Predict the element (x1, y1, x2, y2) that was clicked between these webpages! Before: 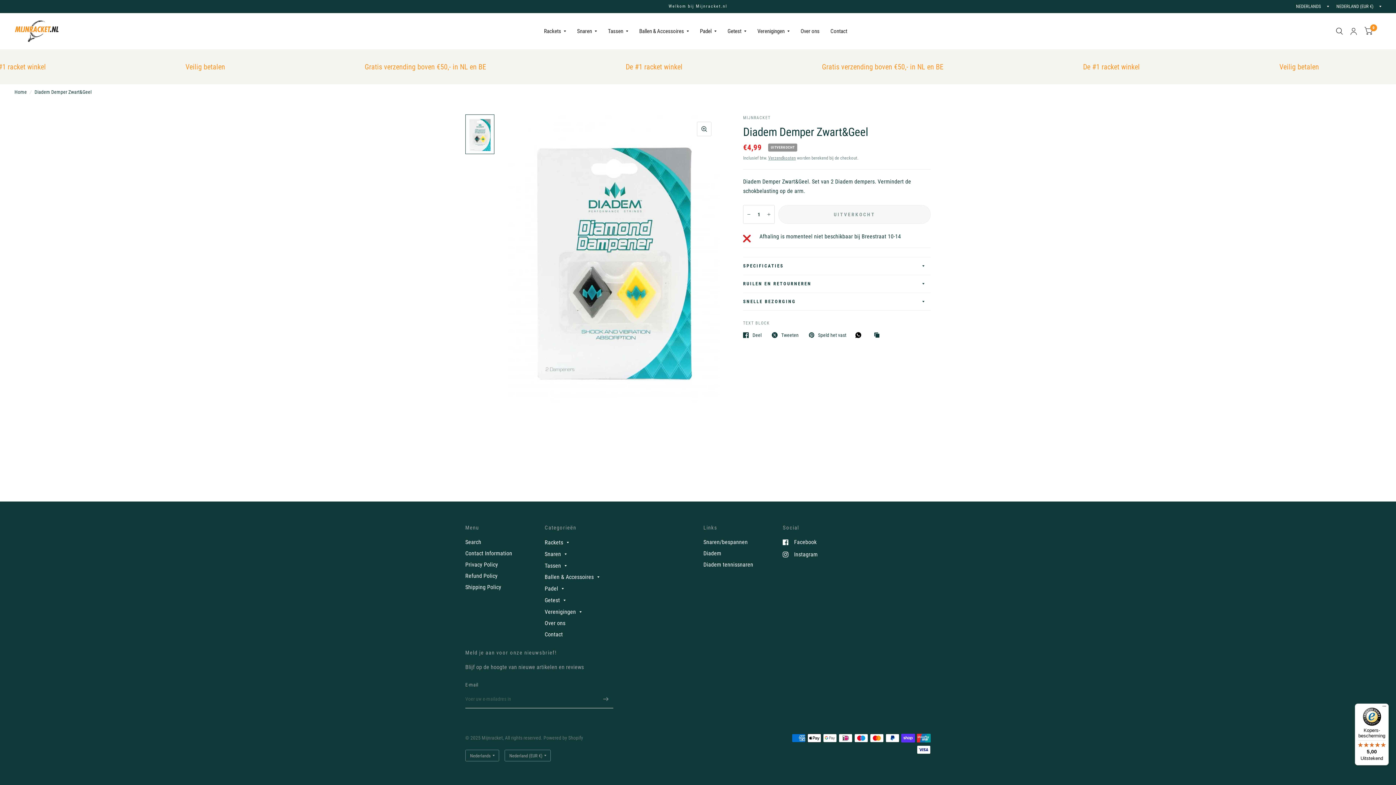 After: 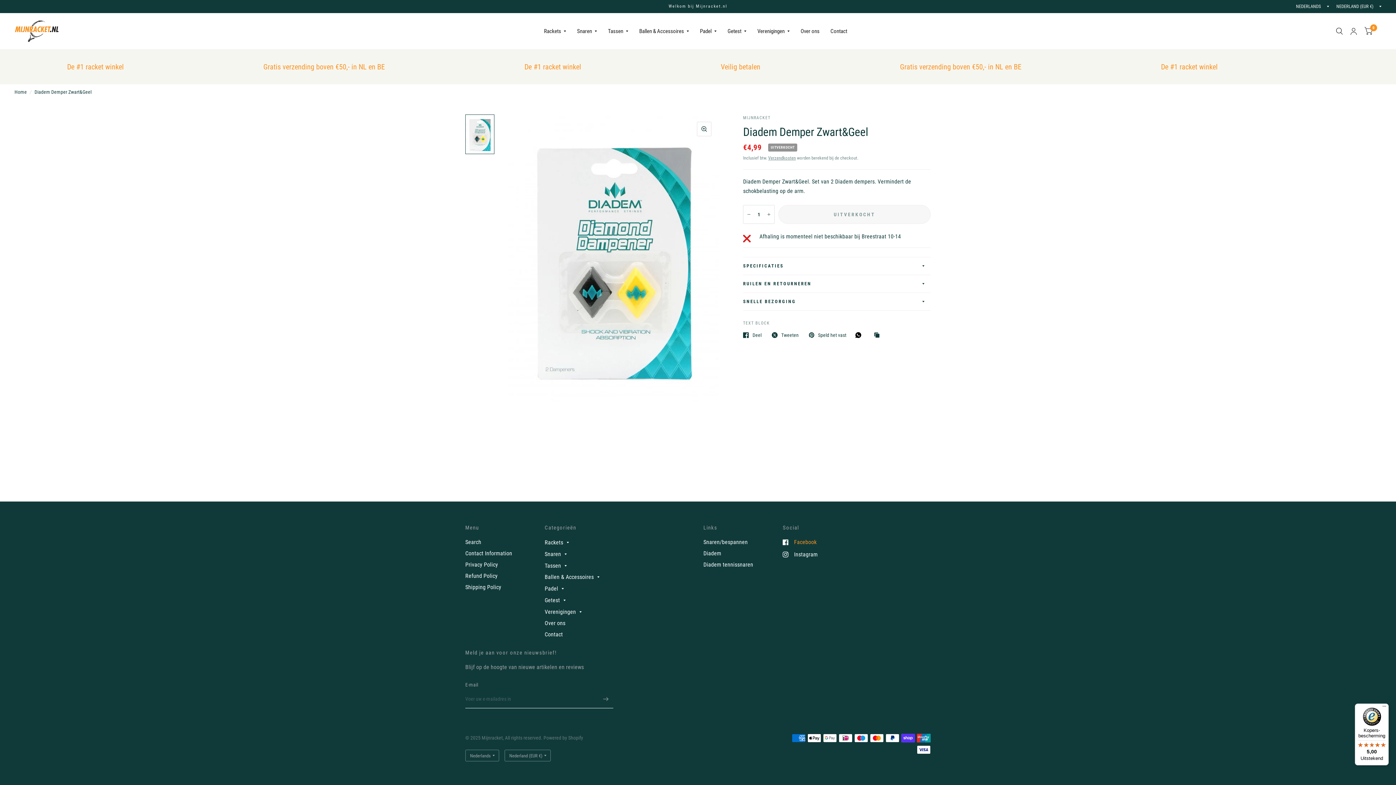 Action: label: Facebook bbox: (783, 537, 816, 547)